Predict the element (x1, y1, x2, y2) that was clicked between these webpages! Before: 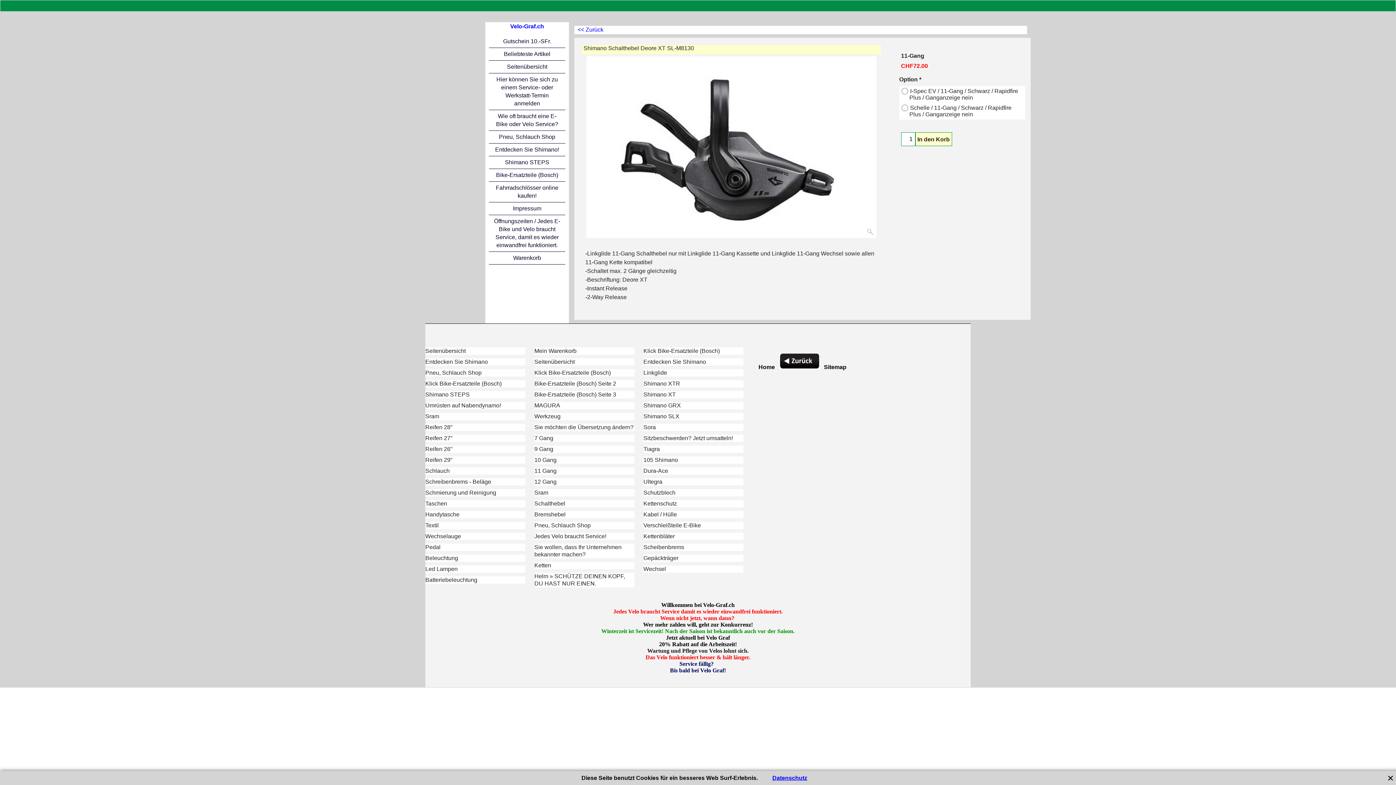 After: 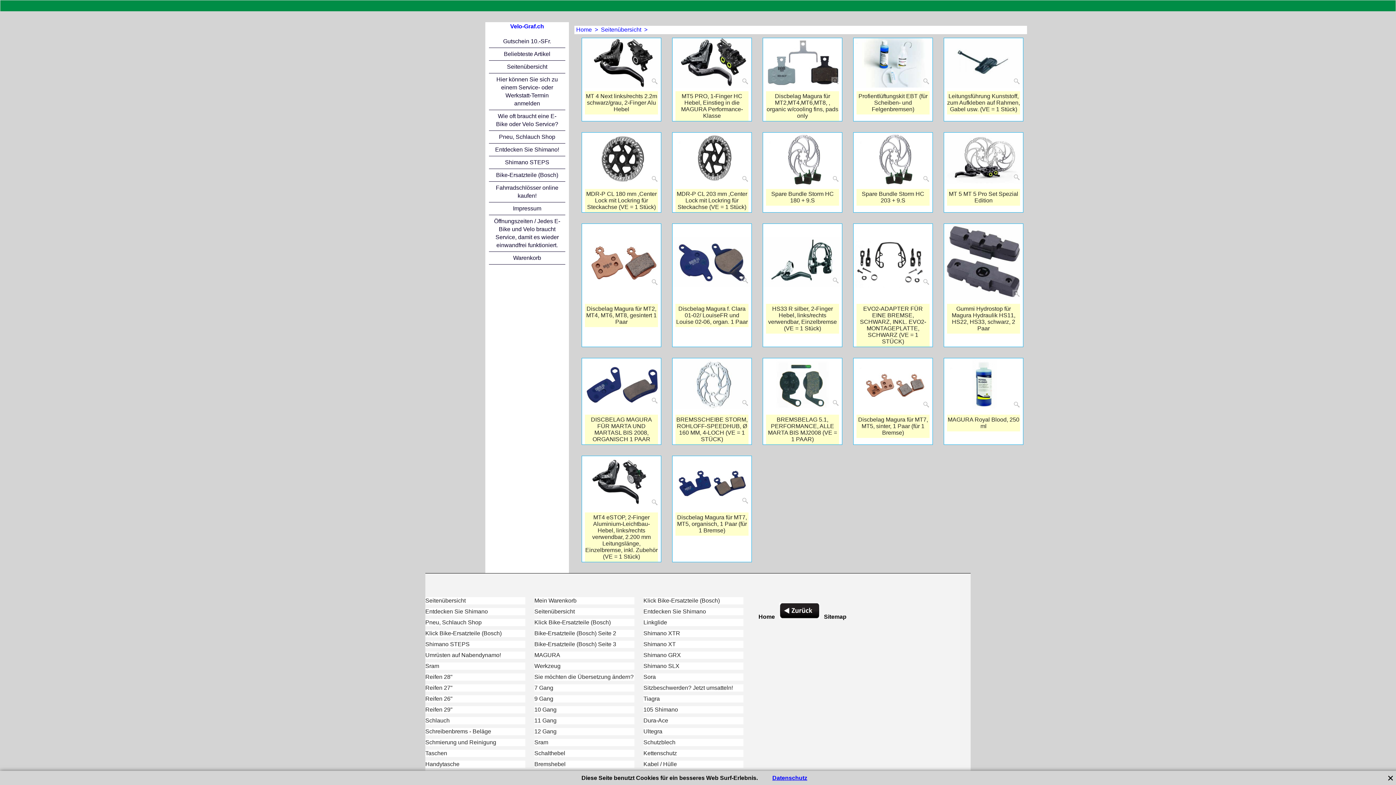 Action: label: MAGURA bbox: (534, 402, 634, 409)